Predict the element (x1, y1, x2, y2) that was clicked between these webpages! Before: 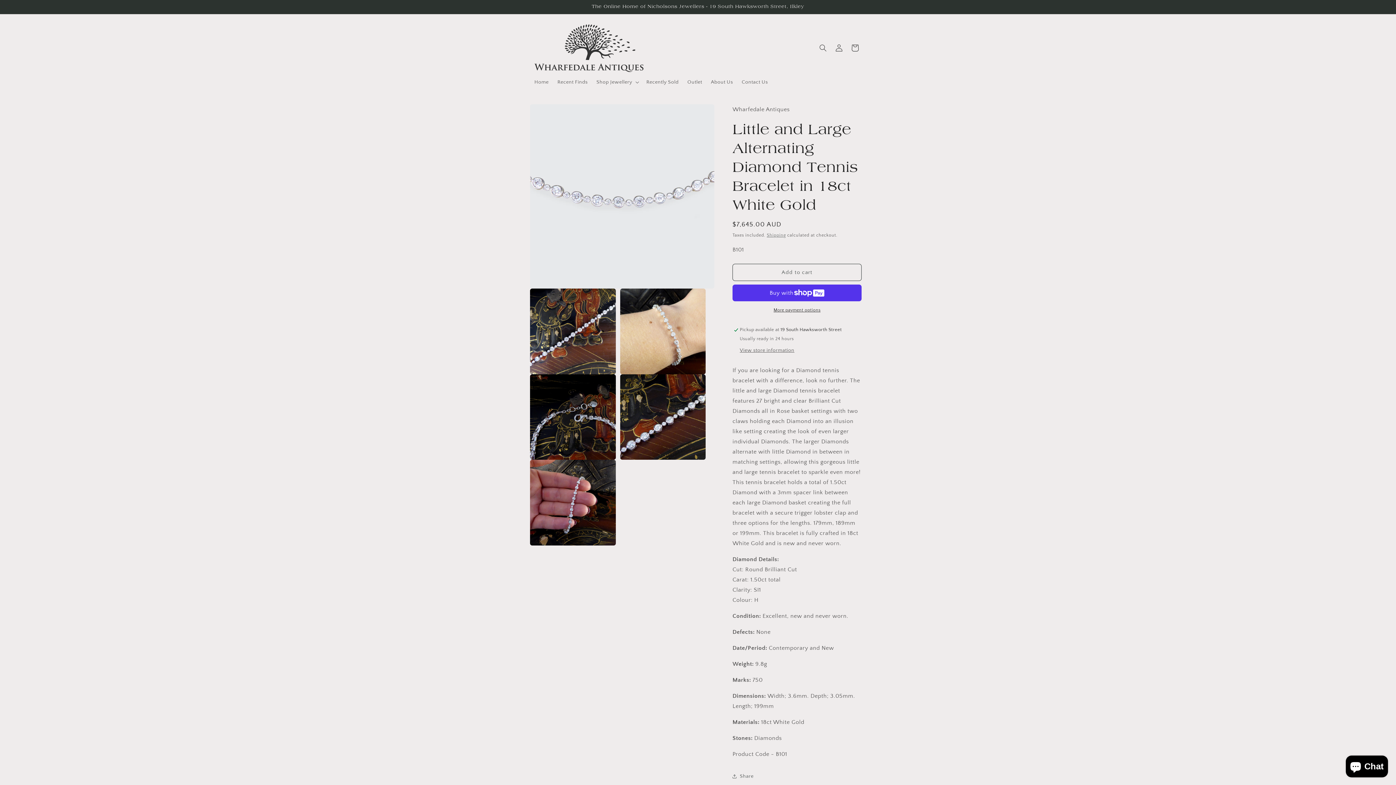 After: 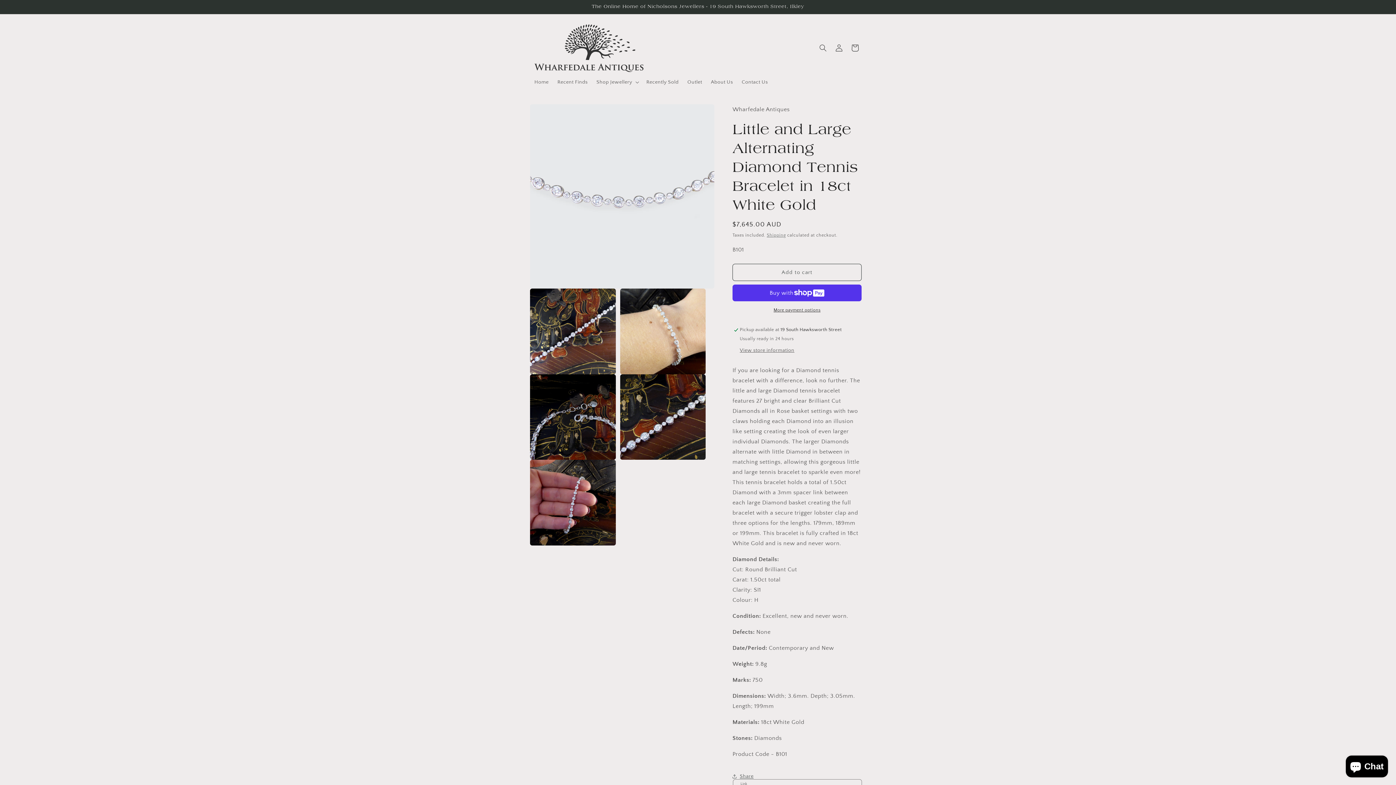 Action: label: Share bbox: (732, 768, 753, 784)